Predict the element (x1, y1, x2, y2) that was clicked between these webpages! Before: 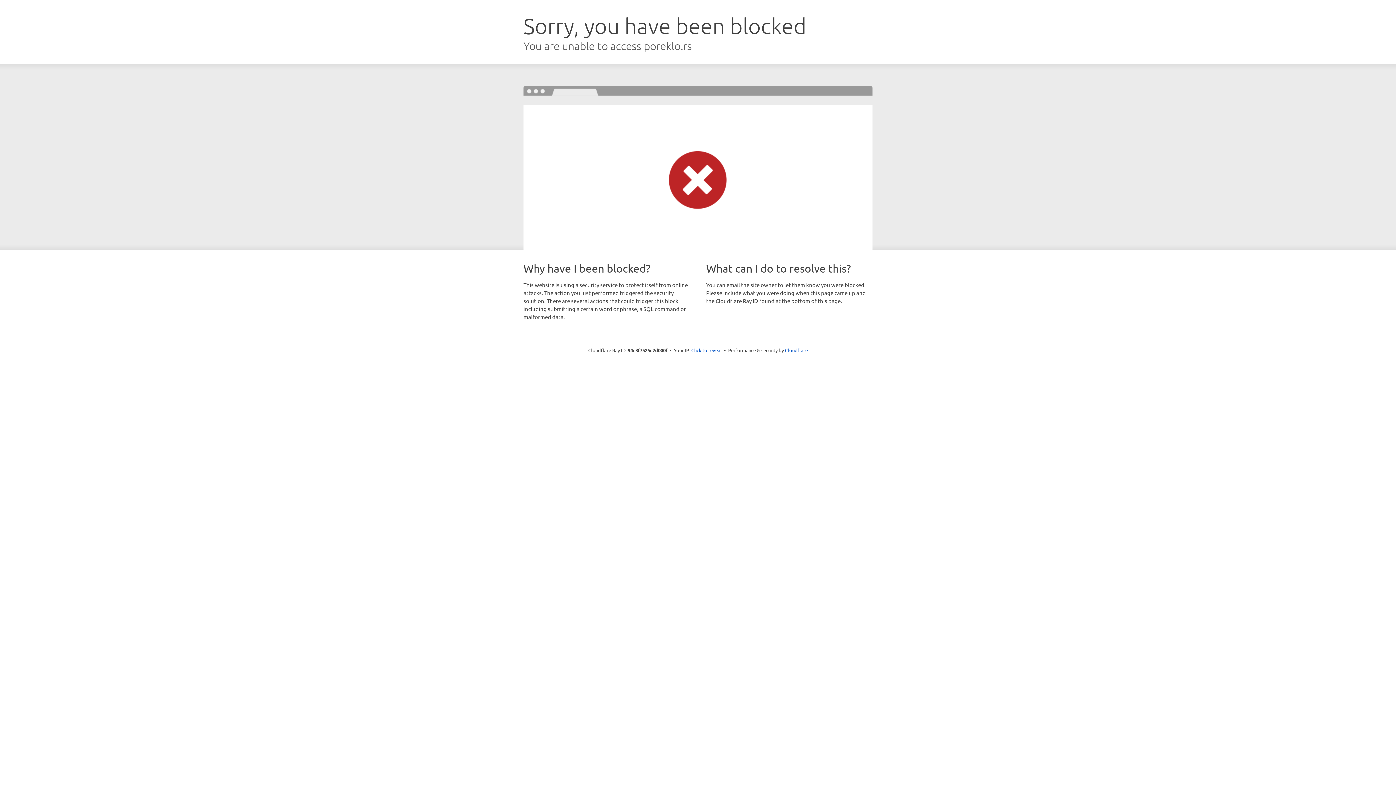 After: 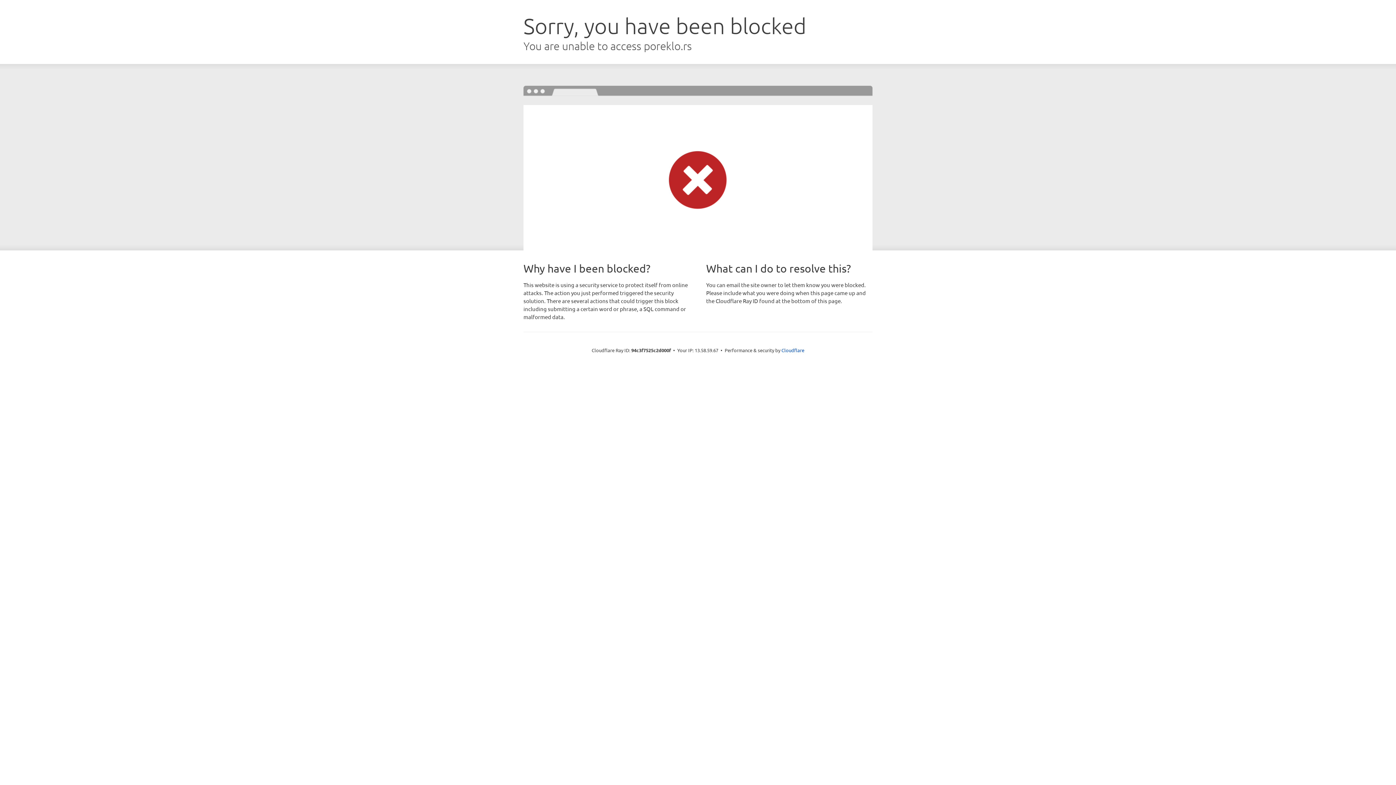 Action: bbox: (691, 346, 722, 353) label: Click to reveal